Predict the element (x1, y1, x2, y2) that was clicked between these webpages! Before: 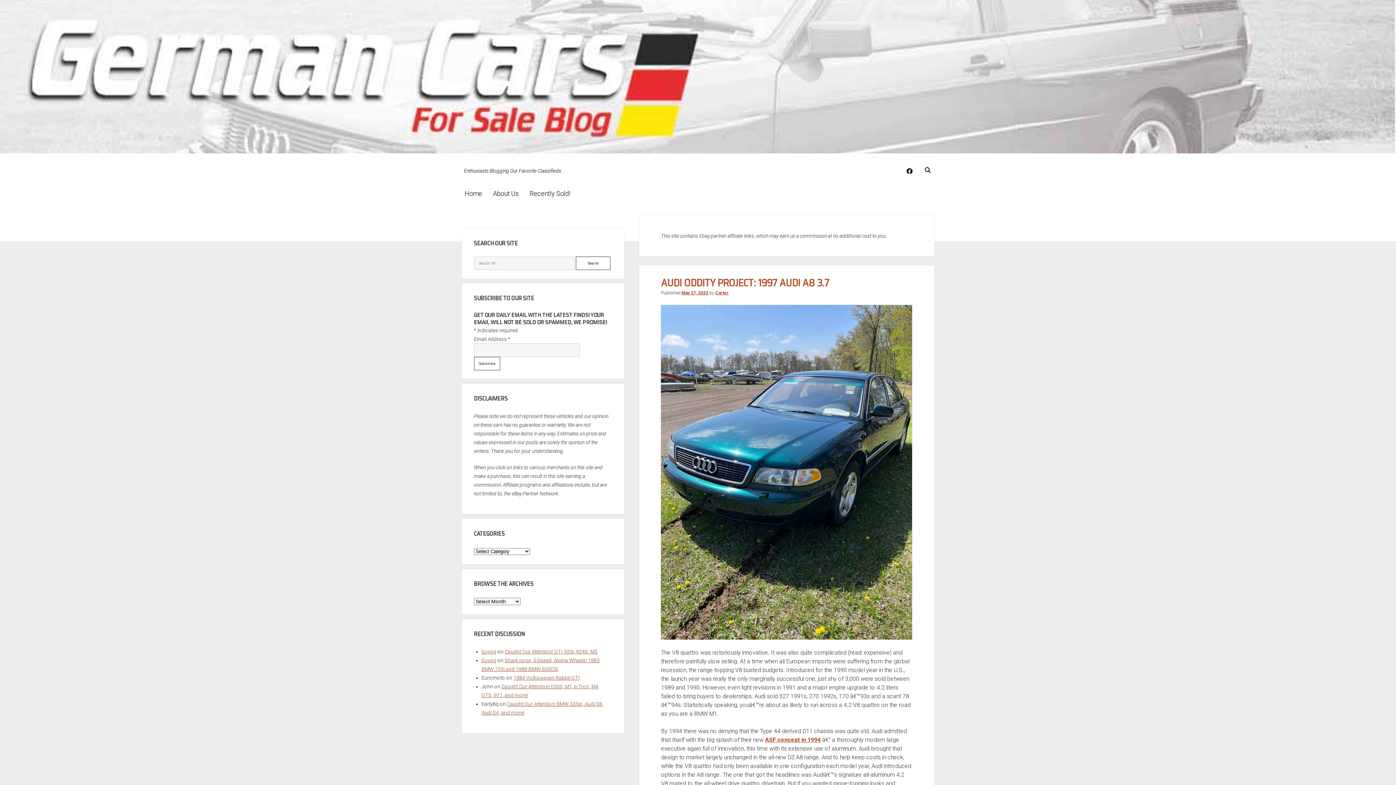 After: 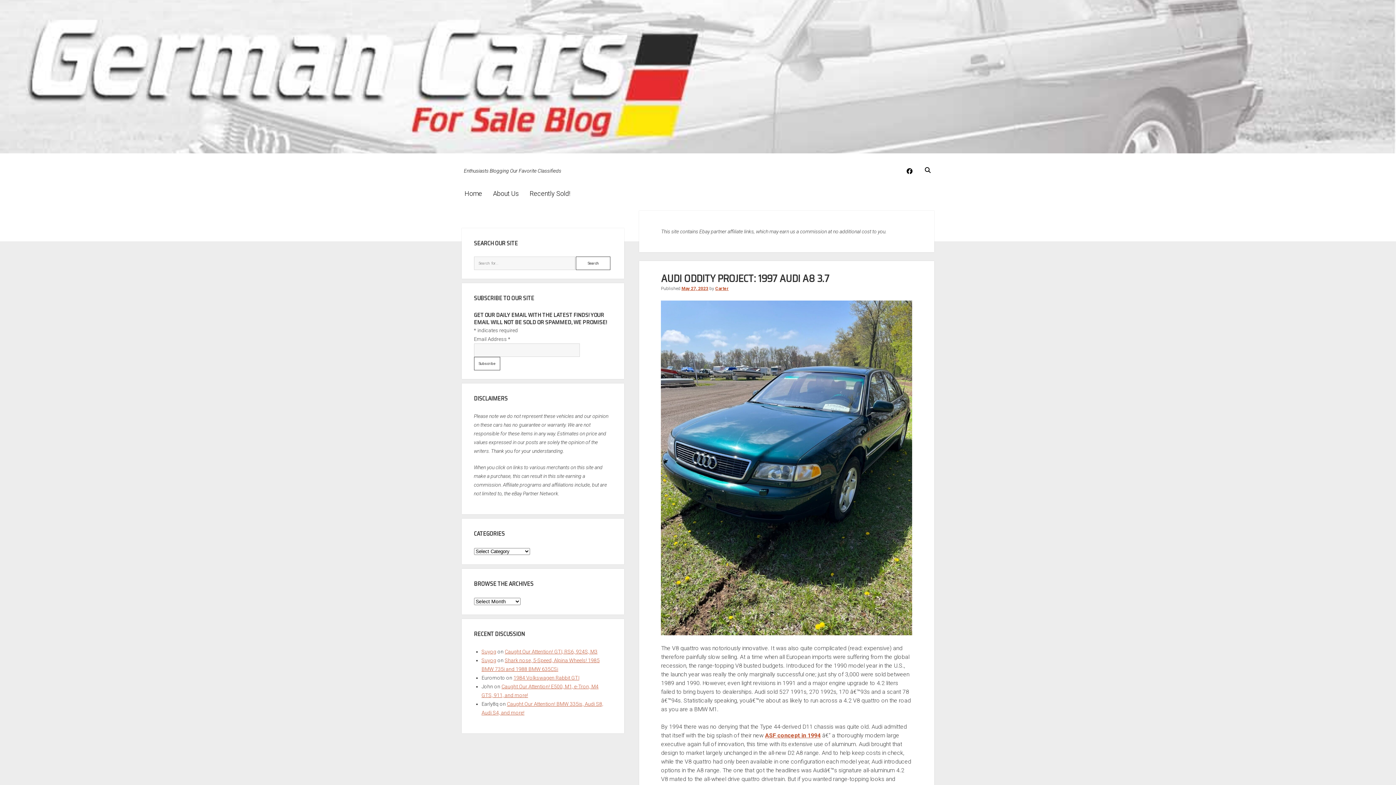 Action: bbox: (661, 275, 829, 291) label: AUDI ODDITY PROJECT: 1997 AUDI A8 3.7